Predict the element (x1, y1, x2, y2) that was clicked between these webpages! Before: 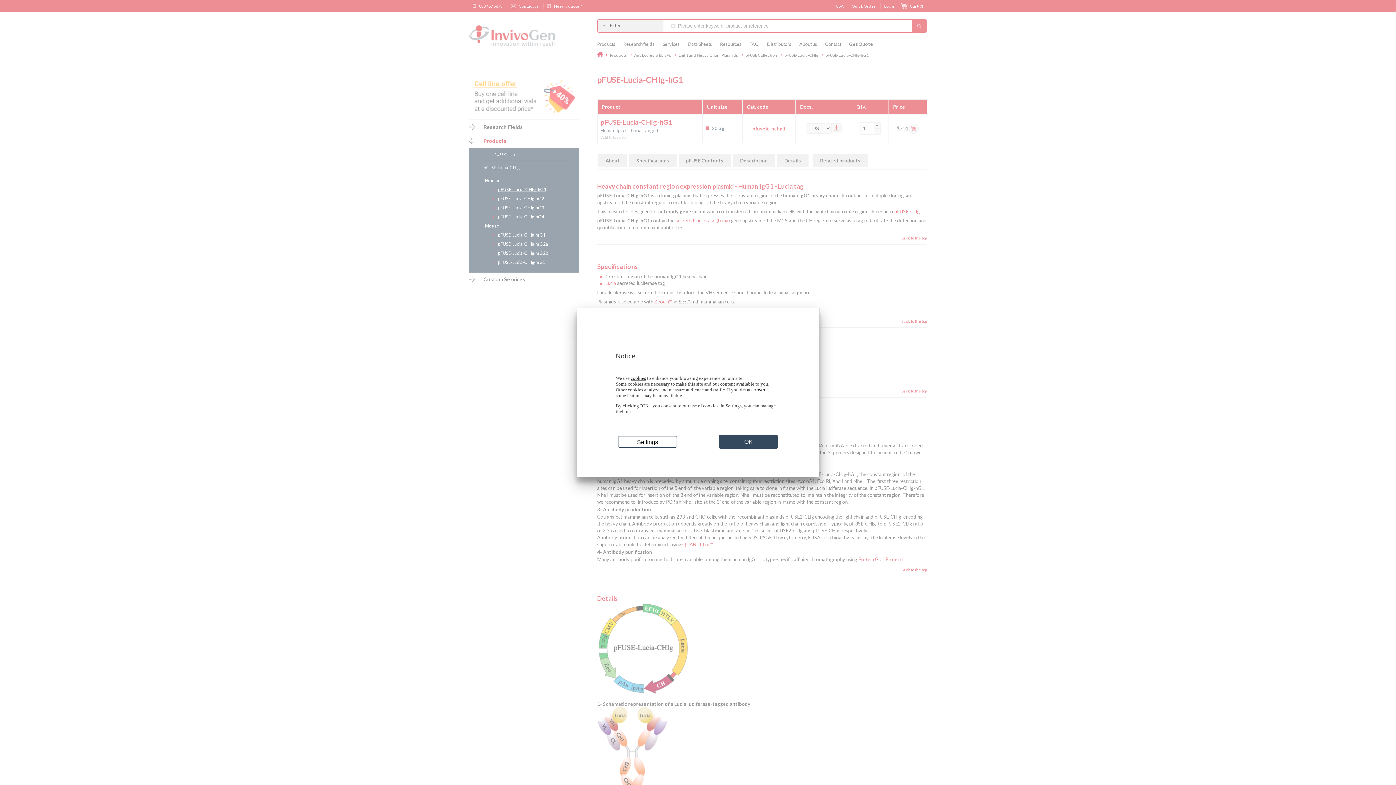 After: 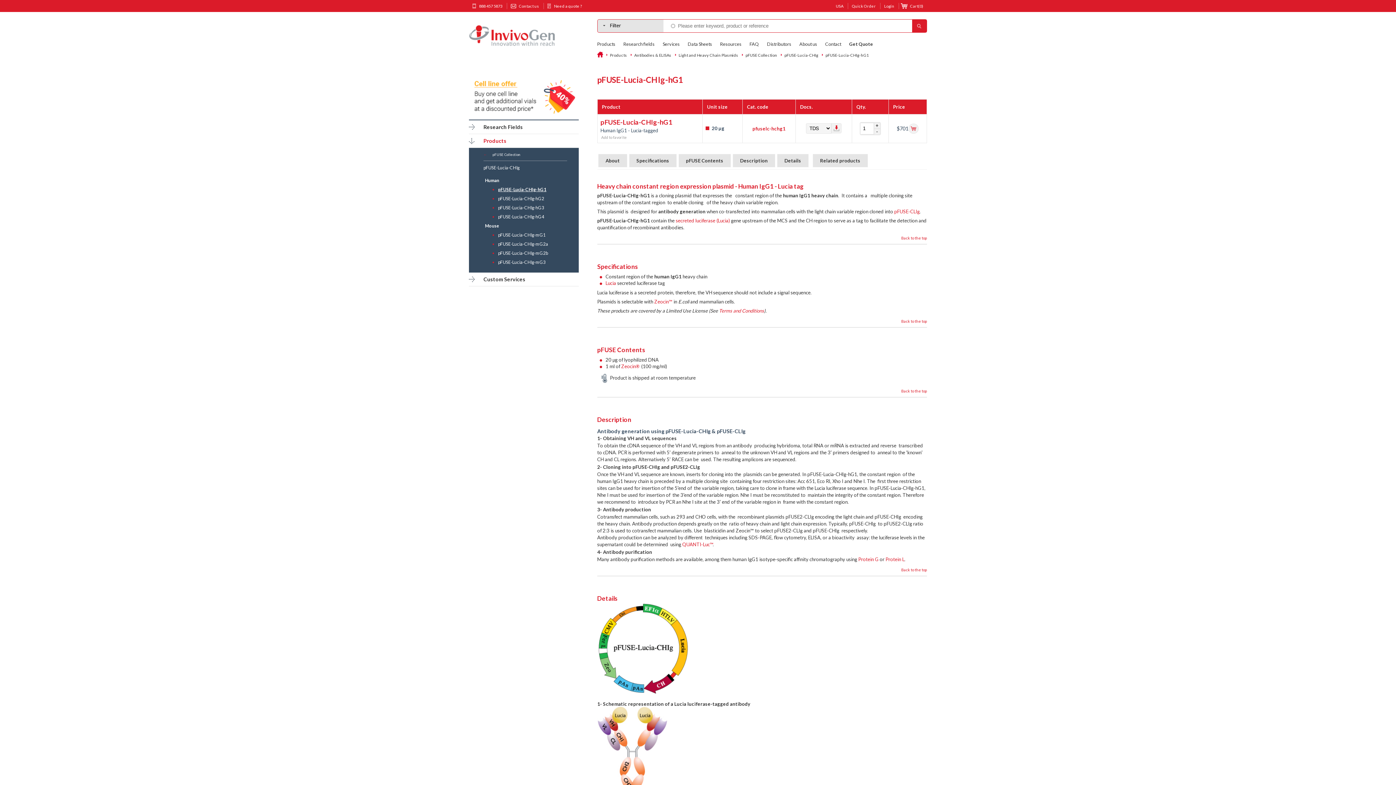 Action: label: Deny consent bbox: (740, 387, 768, 392)